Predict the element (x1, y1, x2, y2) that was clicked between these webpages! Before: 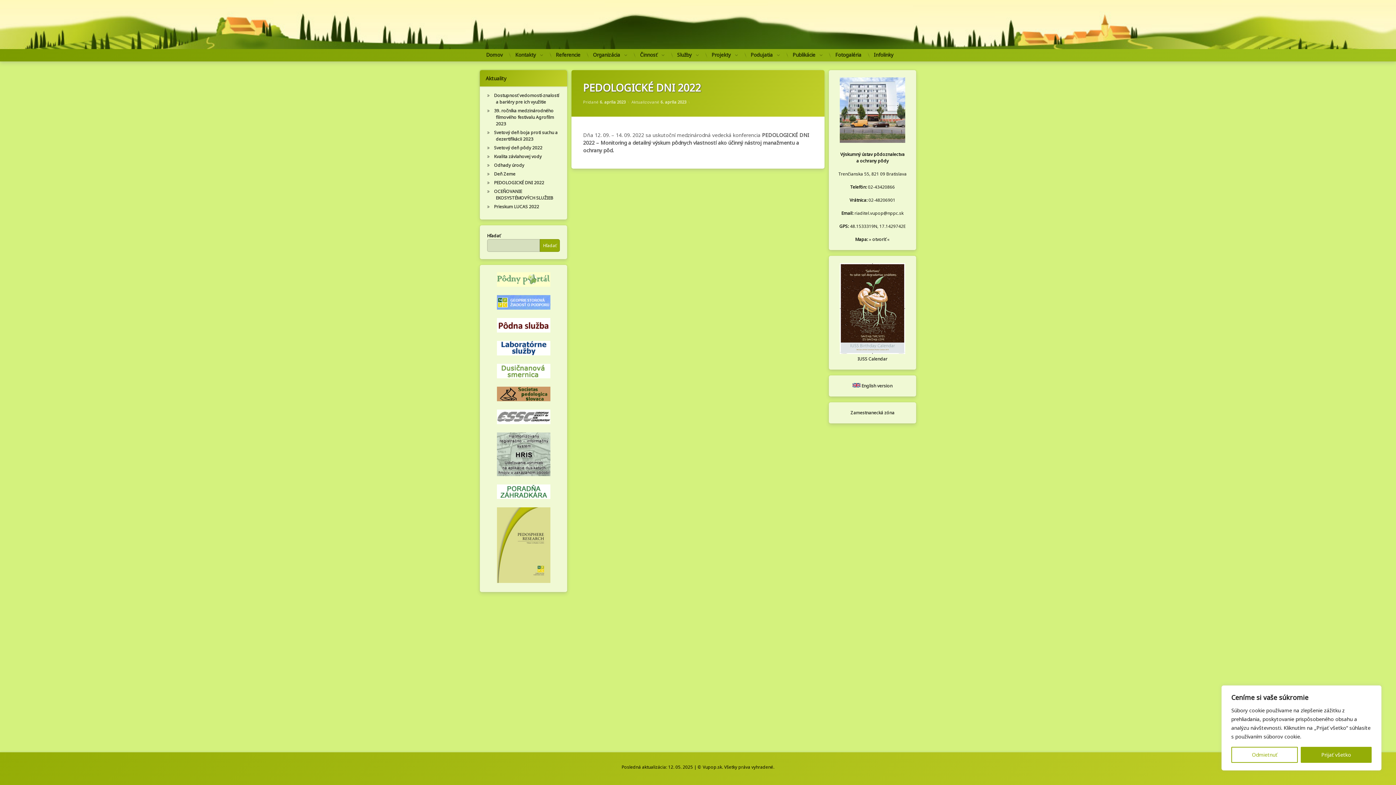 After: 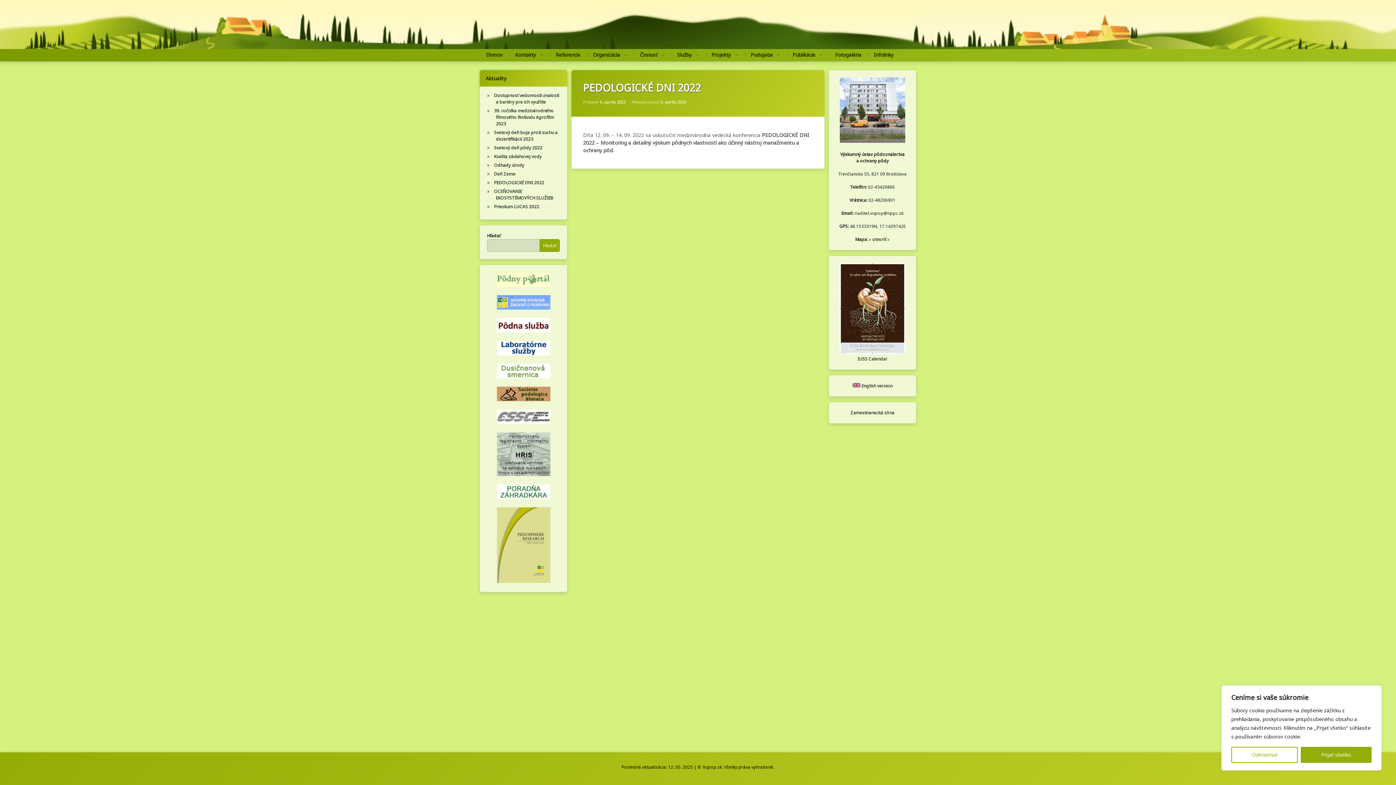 Action: bbox: (496, 304, 550, 311)